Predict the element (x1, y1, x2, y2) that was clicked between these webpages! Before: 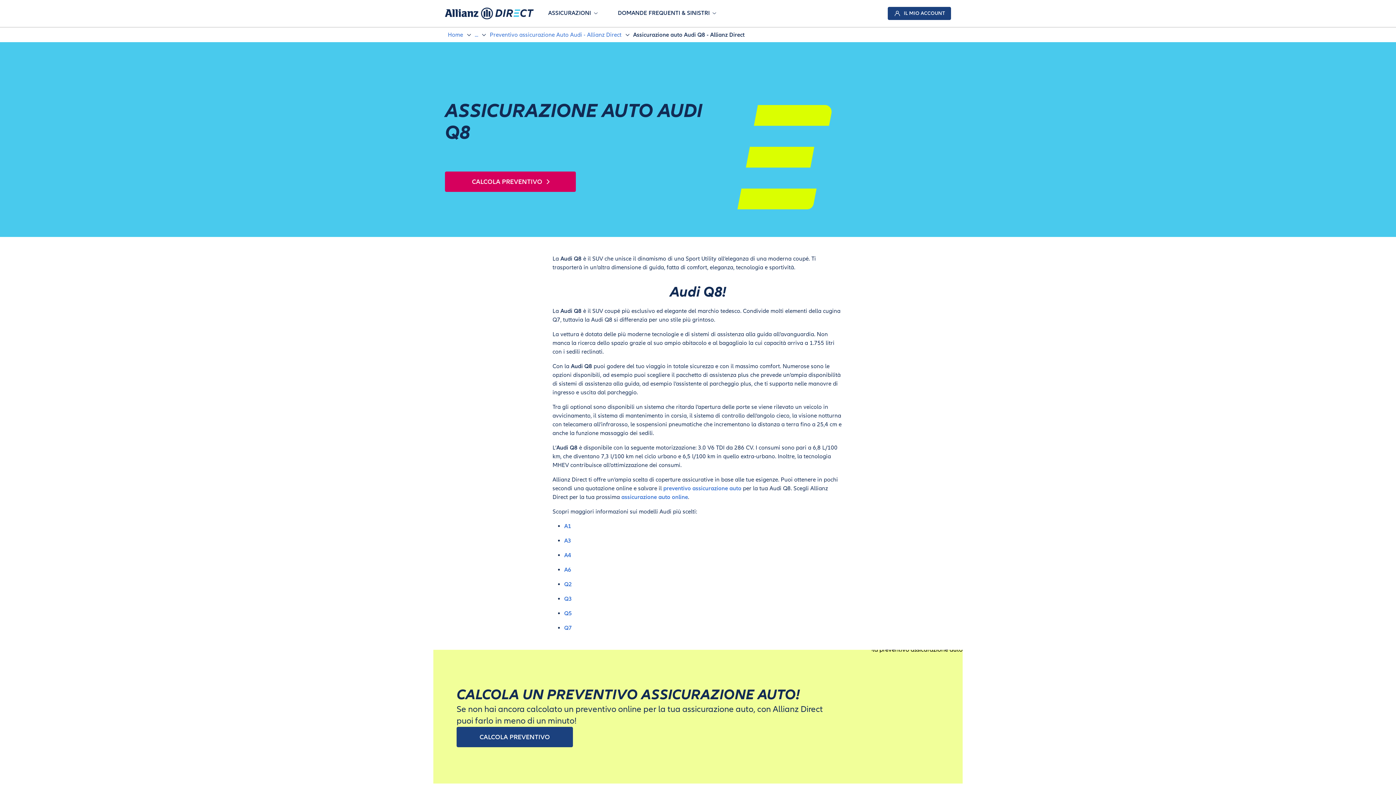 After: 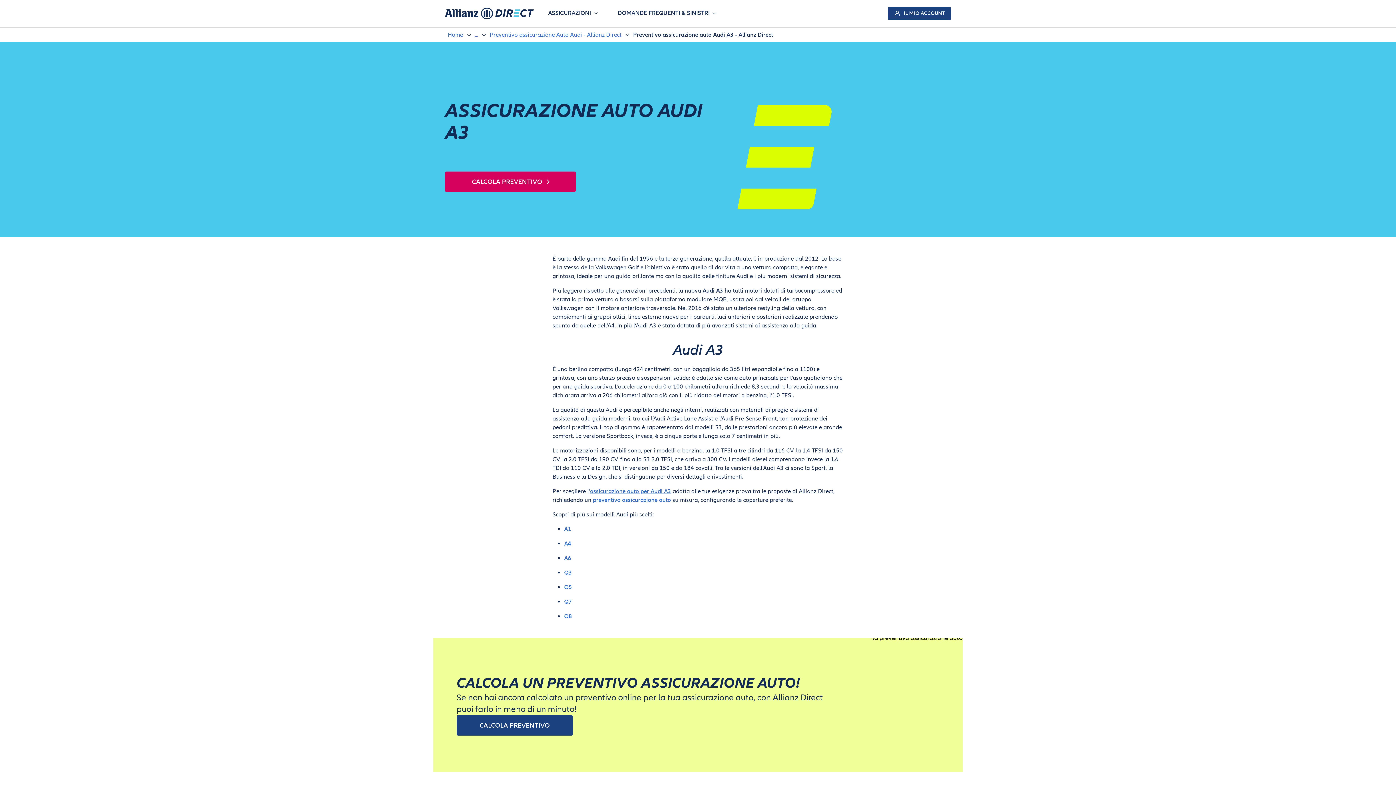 Action: bbox: (564, 537, 571, 544) label: A3